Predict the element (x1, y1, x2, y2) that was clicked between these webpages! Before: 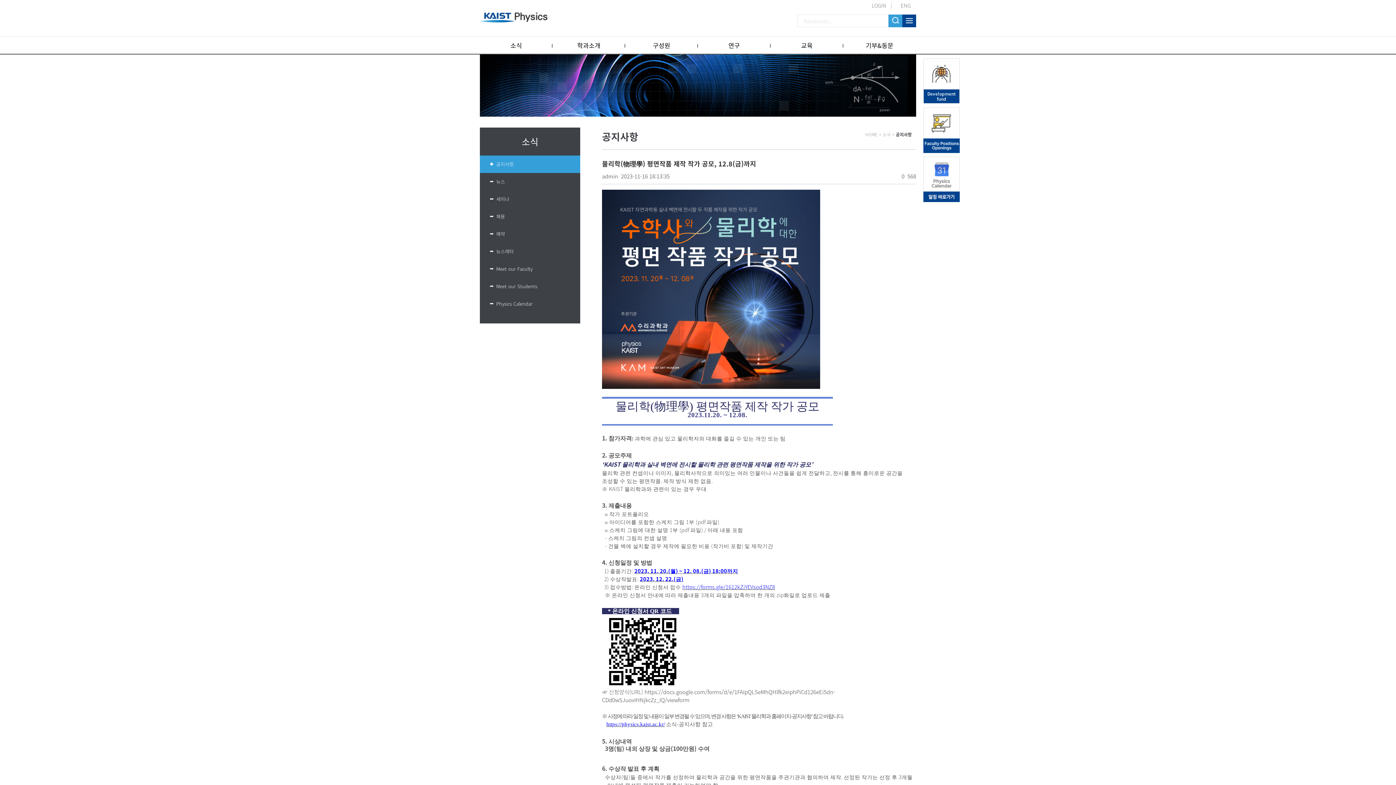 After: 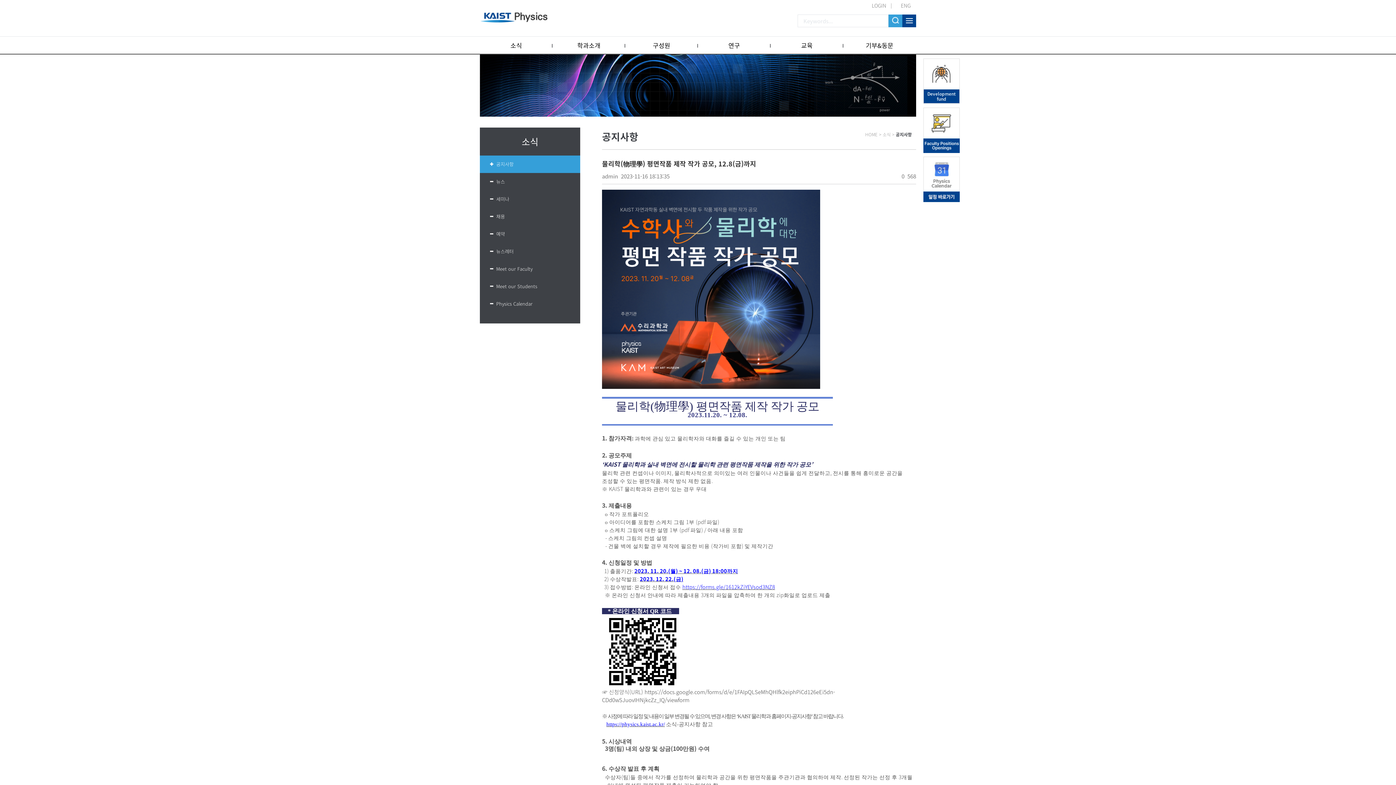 Action: bbox: (924, 58, 959, 103) label: Development
fund